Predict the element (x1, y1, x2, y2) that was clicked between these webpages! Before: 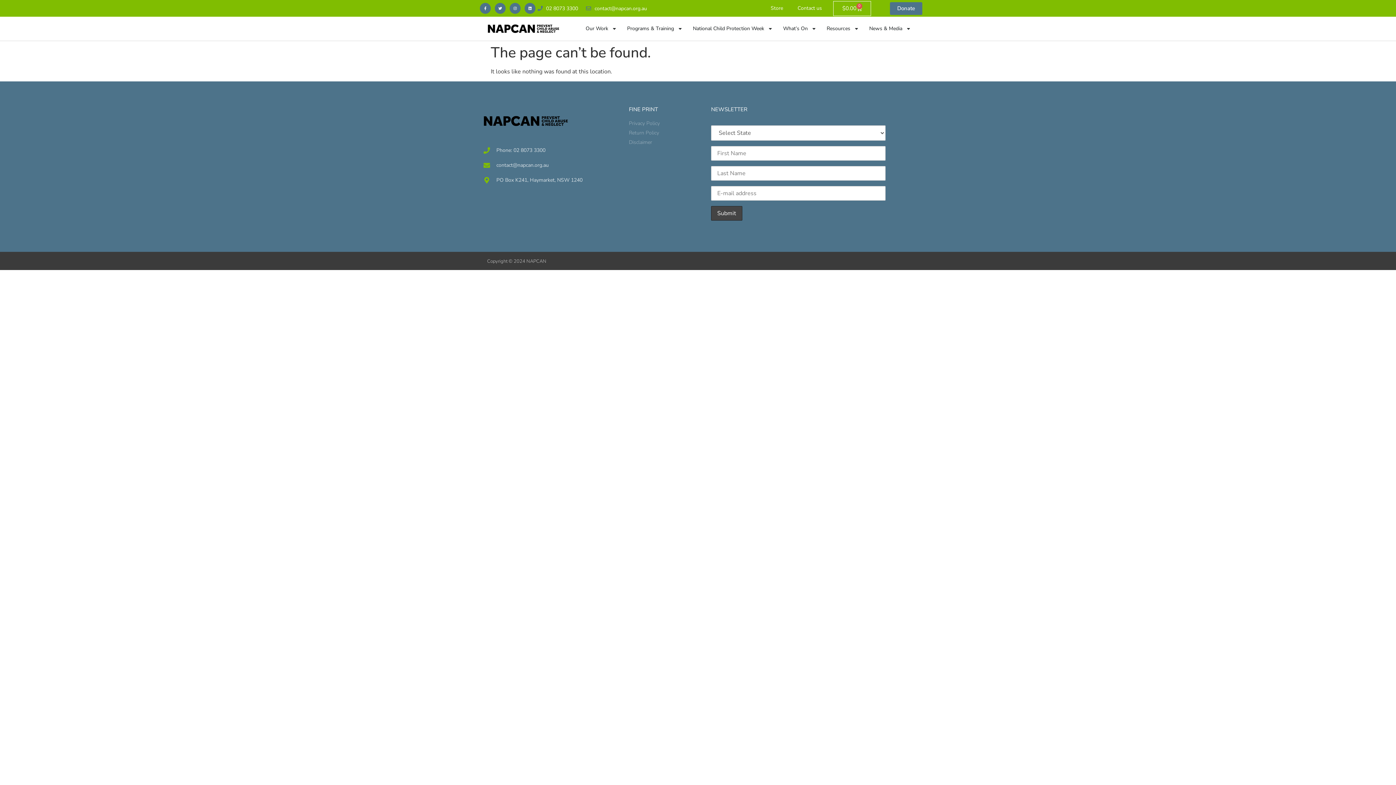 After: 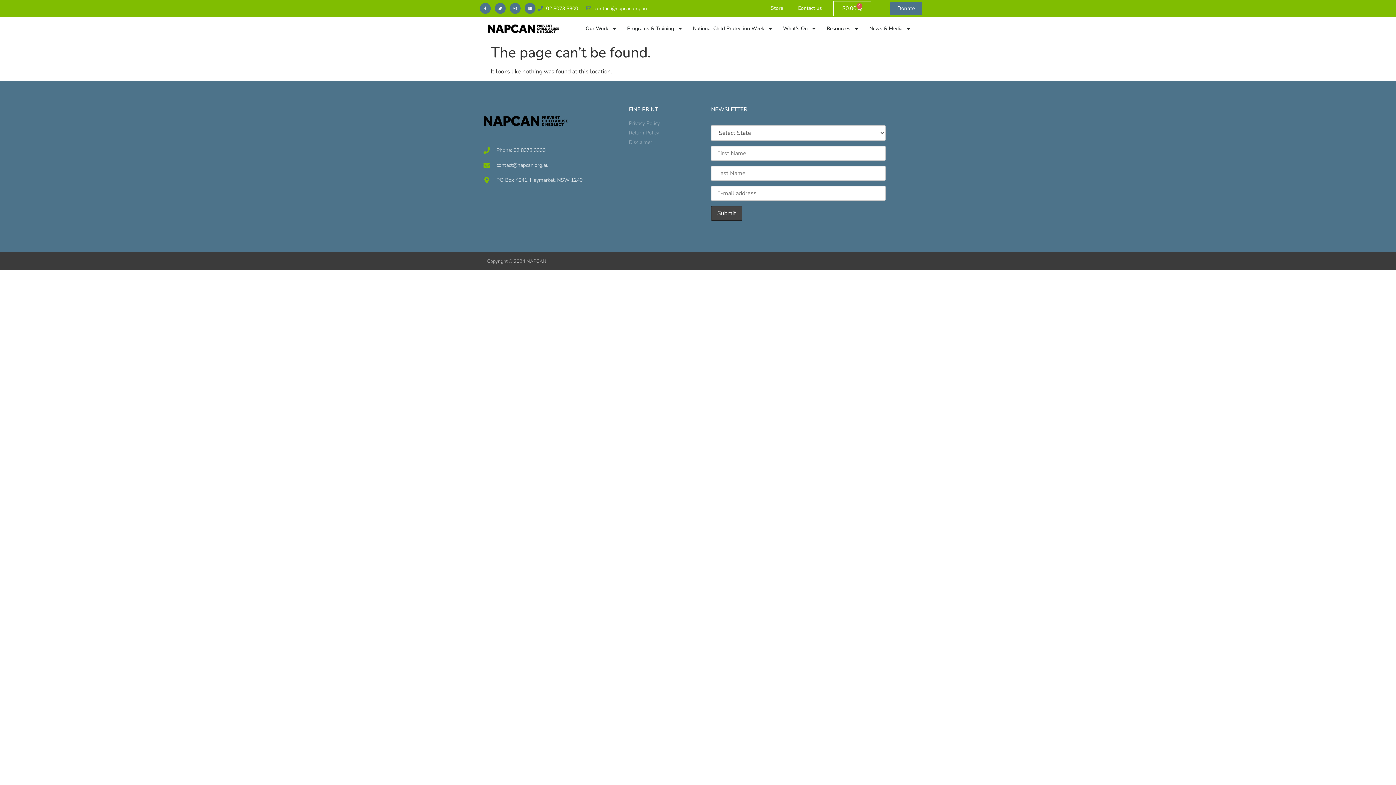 Action: bbox: (891, 257, 897, 262) label: Pinterest